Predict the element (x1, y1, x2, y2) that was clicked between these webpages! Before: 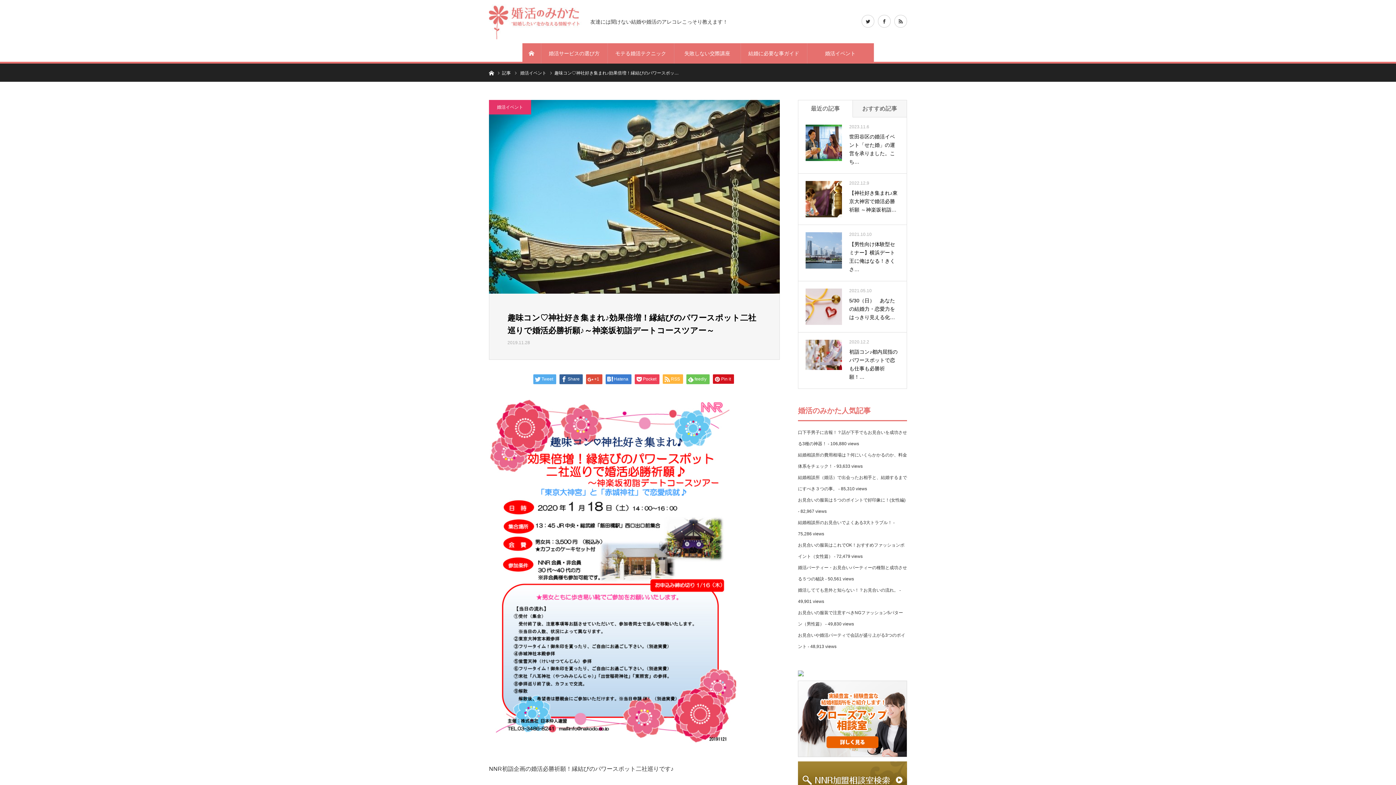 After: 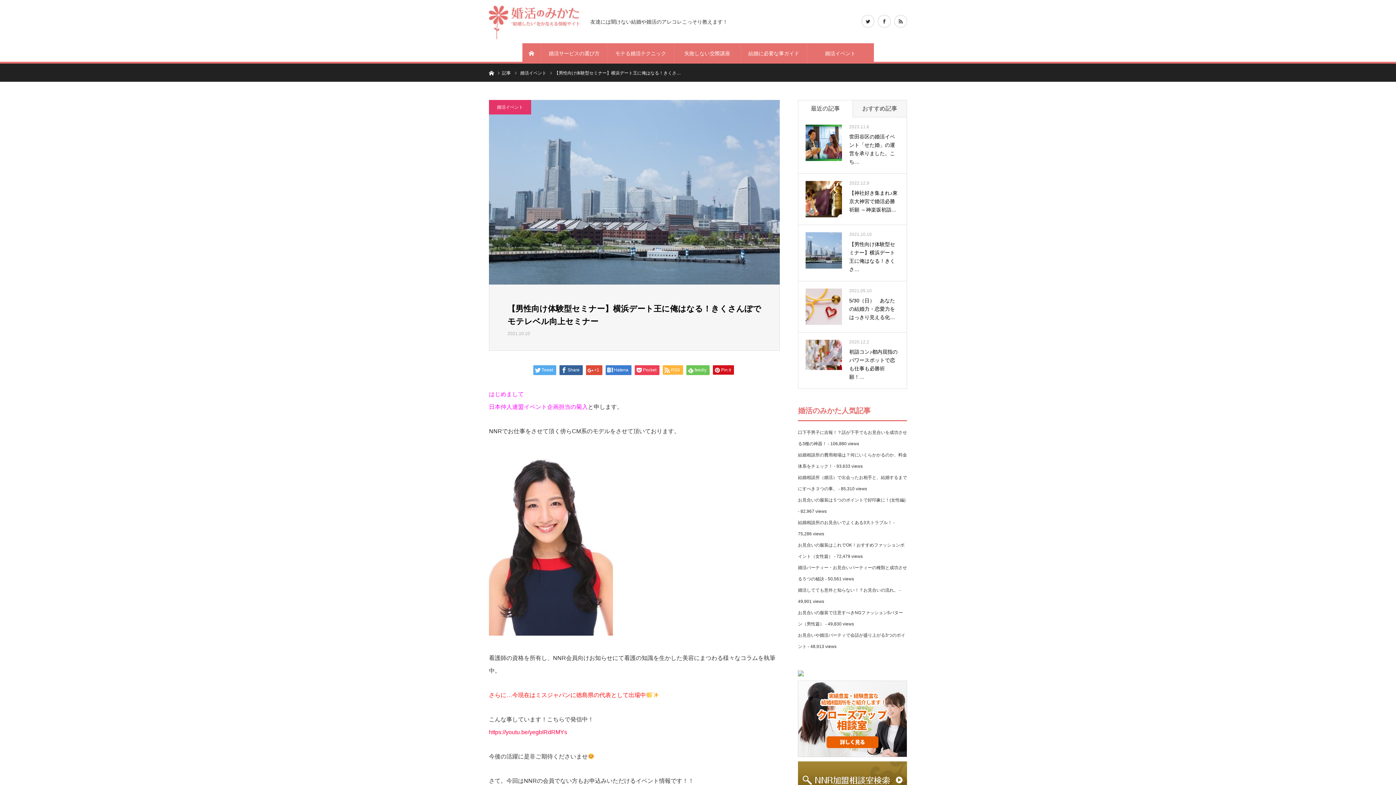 Action: bbox: (805, 240, 899, 273) label: 【男性向け体験型セミナー】横浜デート王に俺はなる！きくさ…